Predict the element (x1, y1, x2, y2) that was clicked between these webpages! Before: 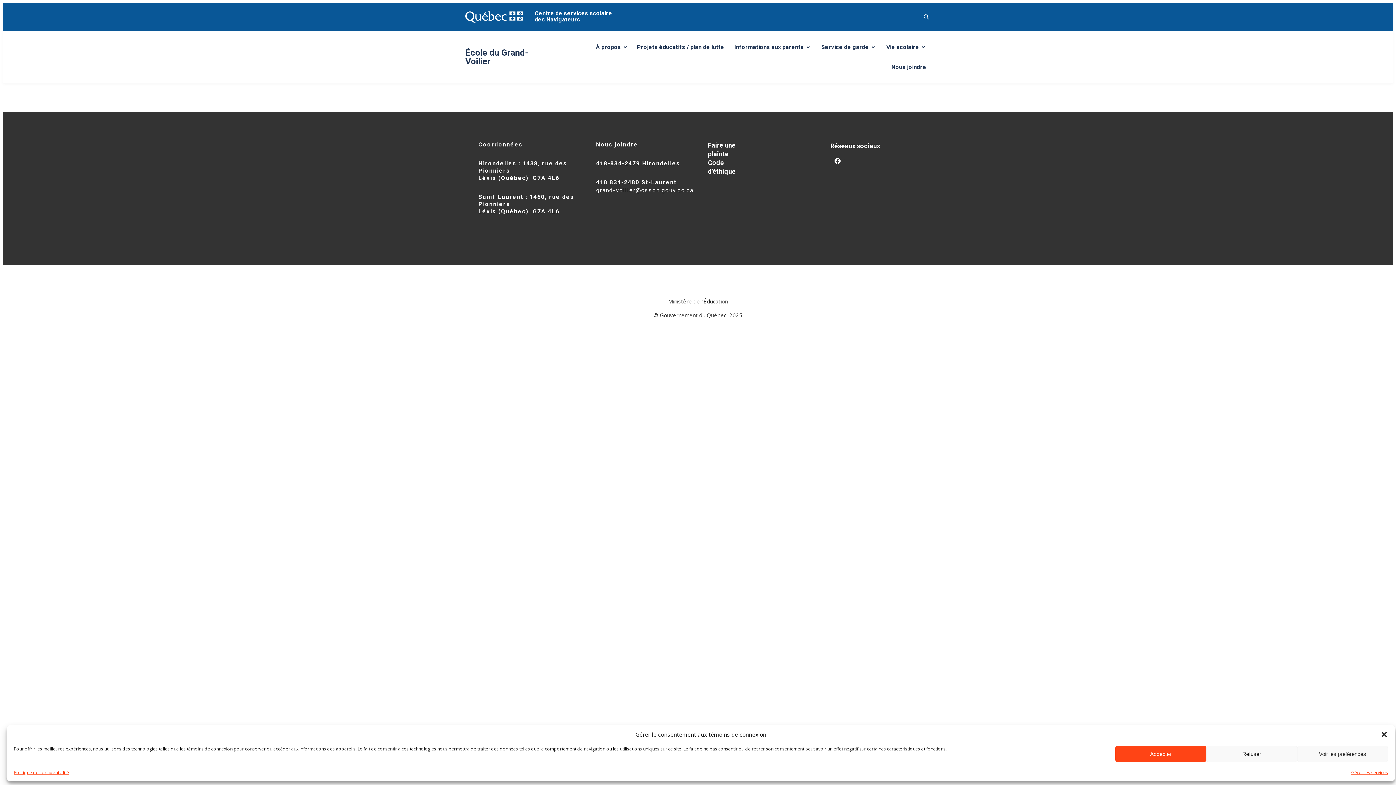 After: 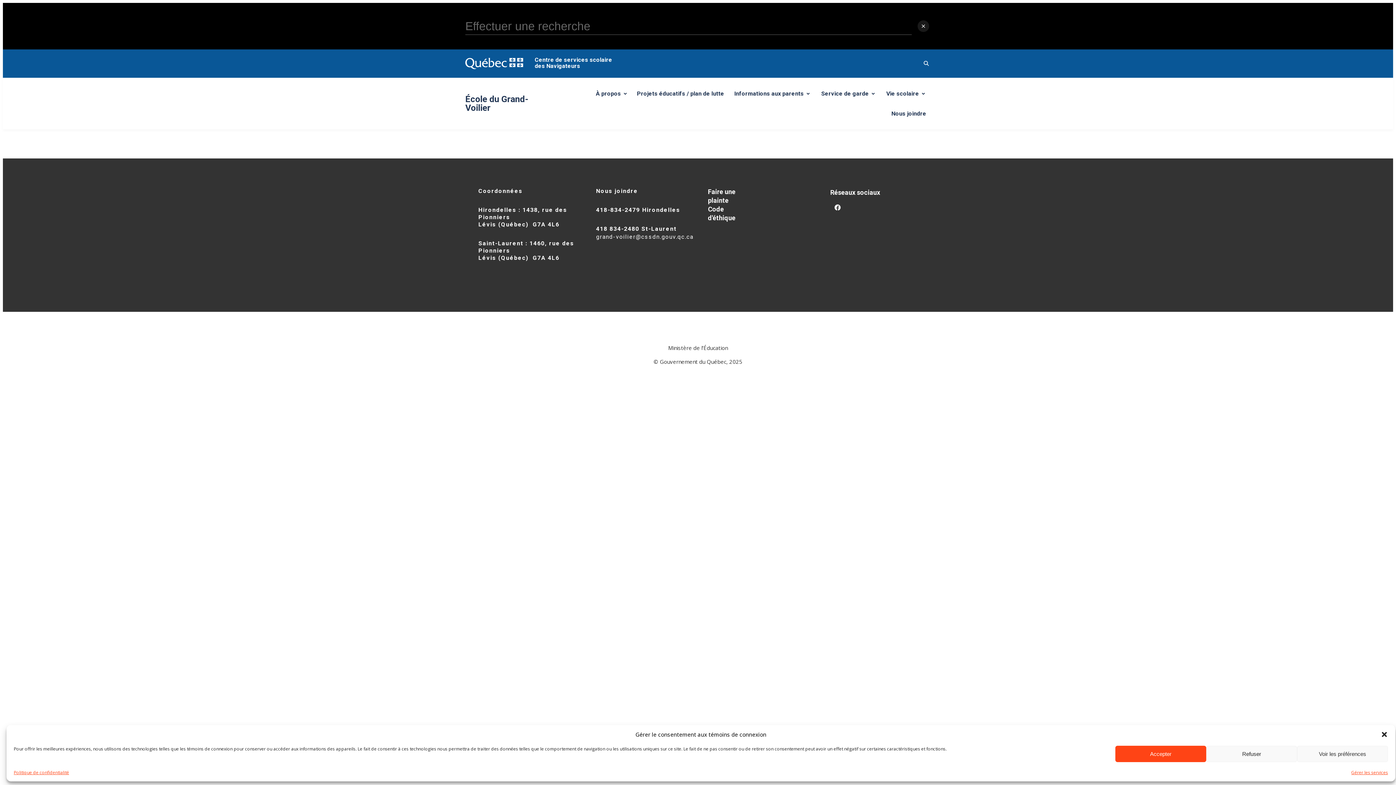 Action: bbox: (922, 12, 930, 21)